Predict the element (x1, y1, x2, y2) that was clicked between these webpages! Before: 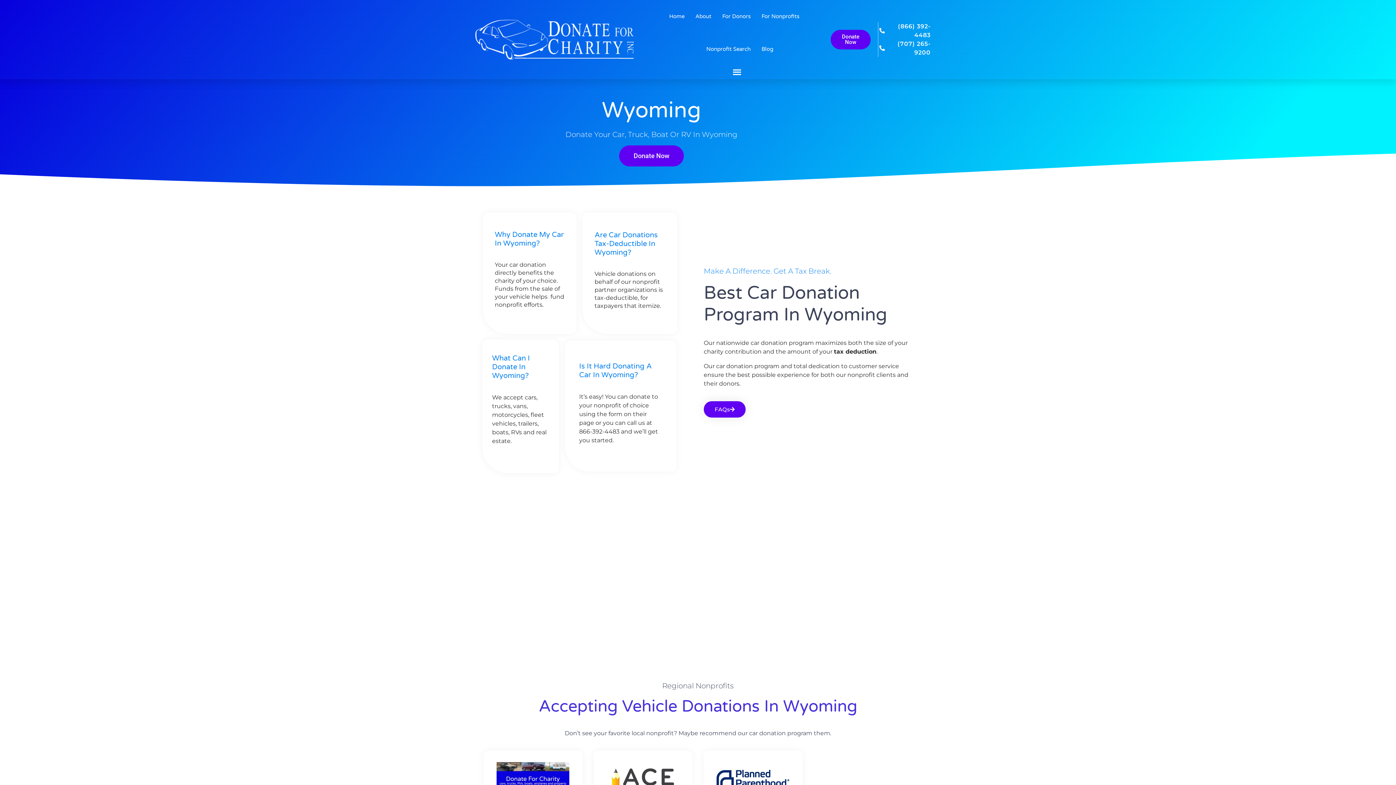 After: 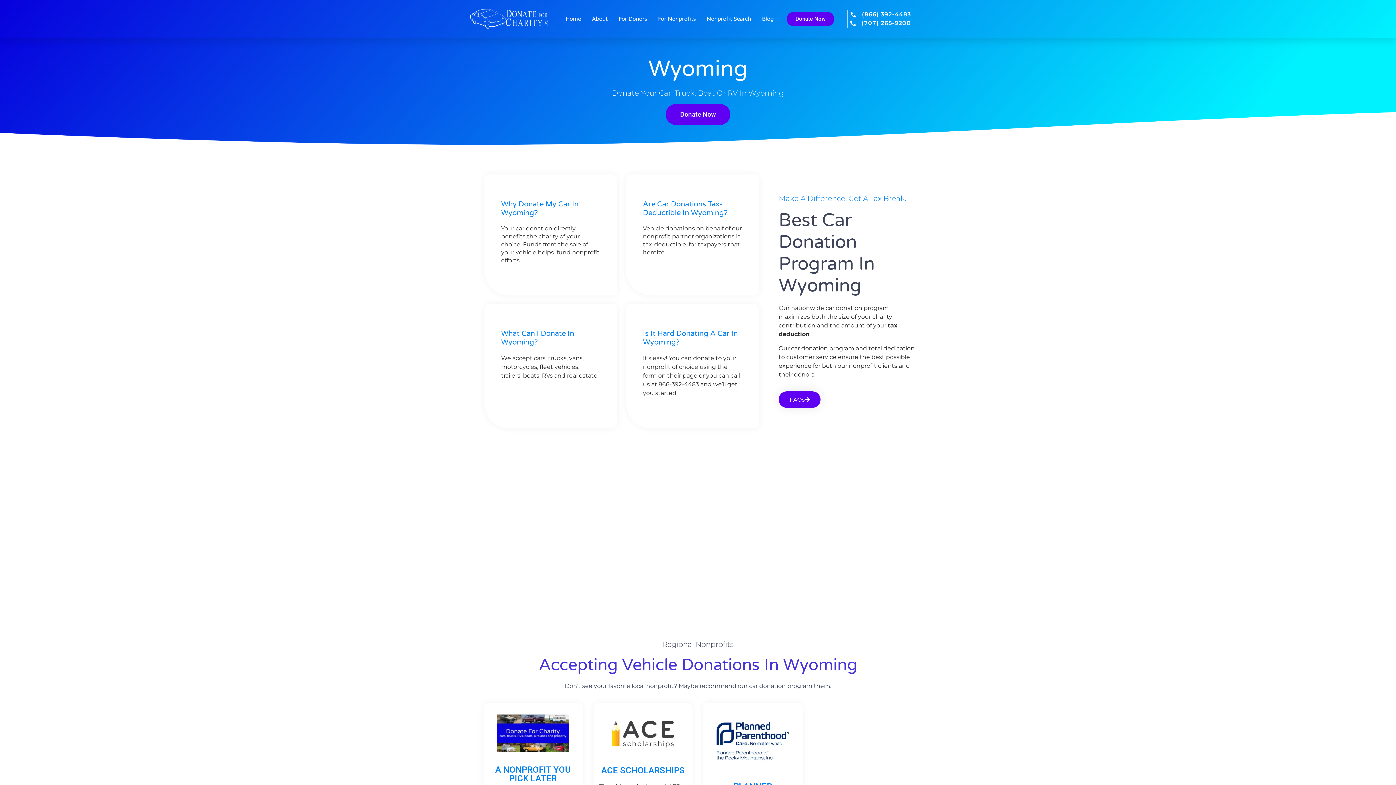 Action: label: (707) 265-9200 bbox: (878, 39, 930, 57)